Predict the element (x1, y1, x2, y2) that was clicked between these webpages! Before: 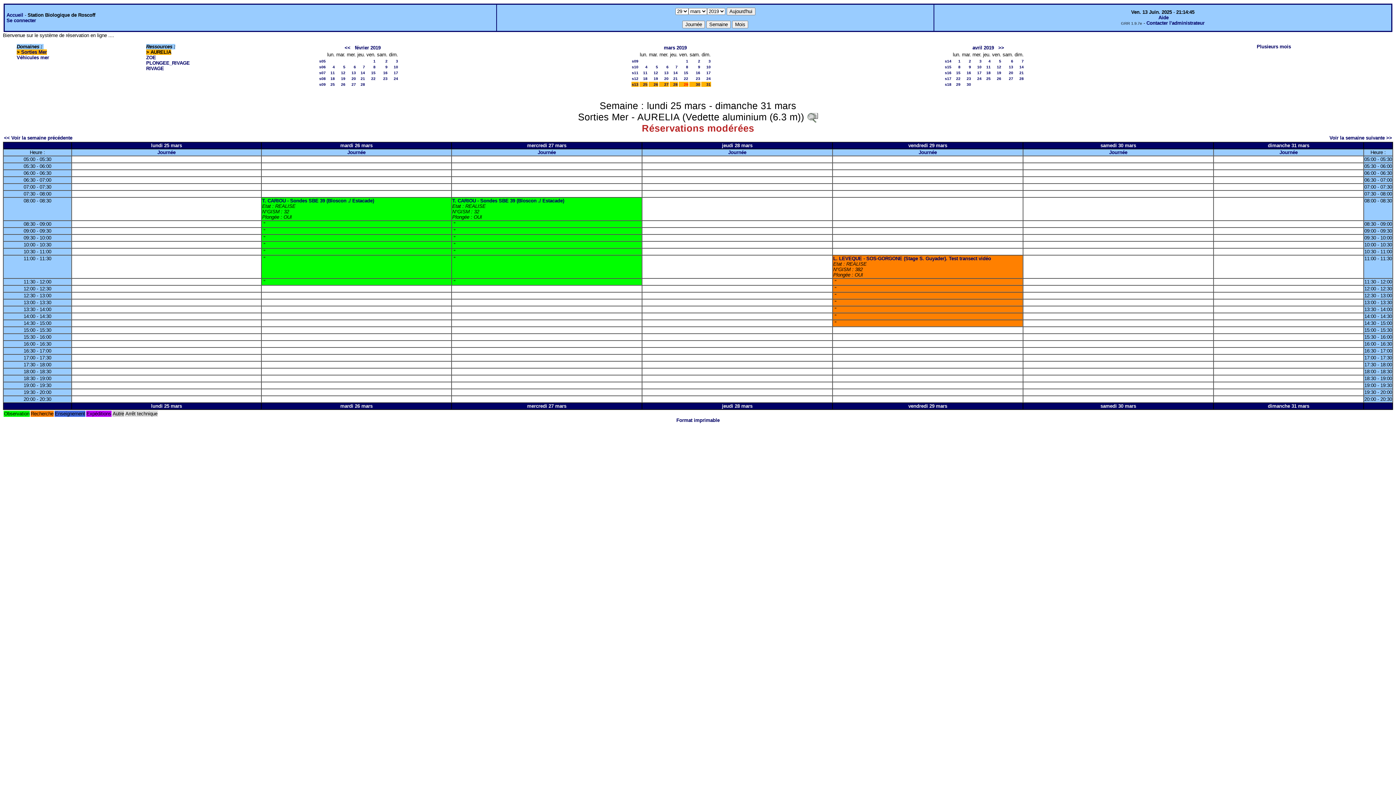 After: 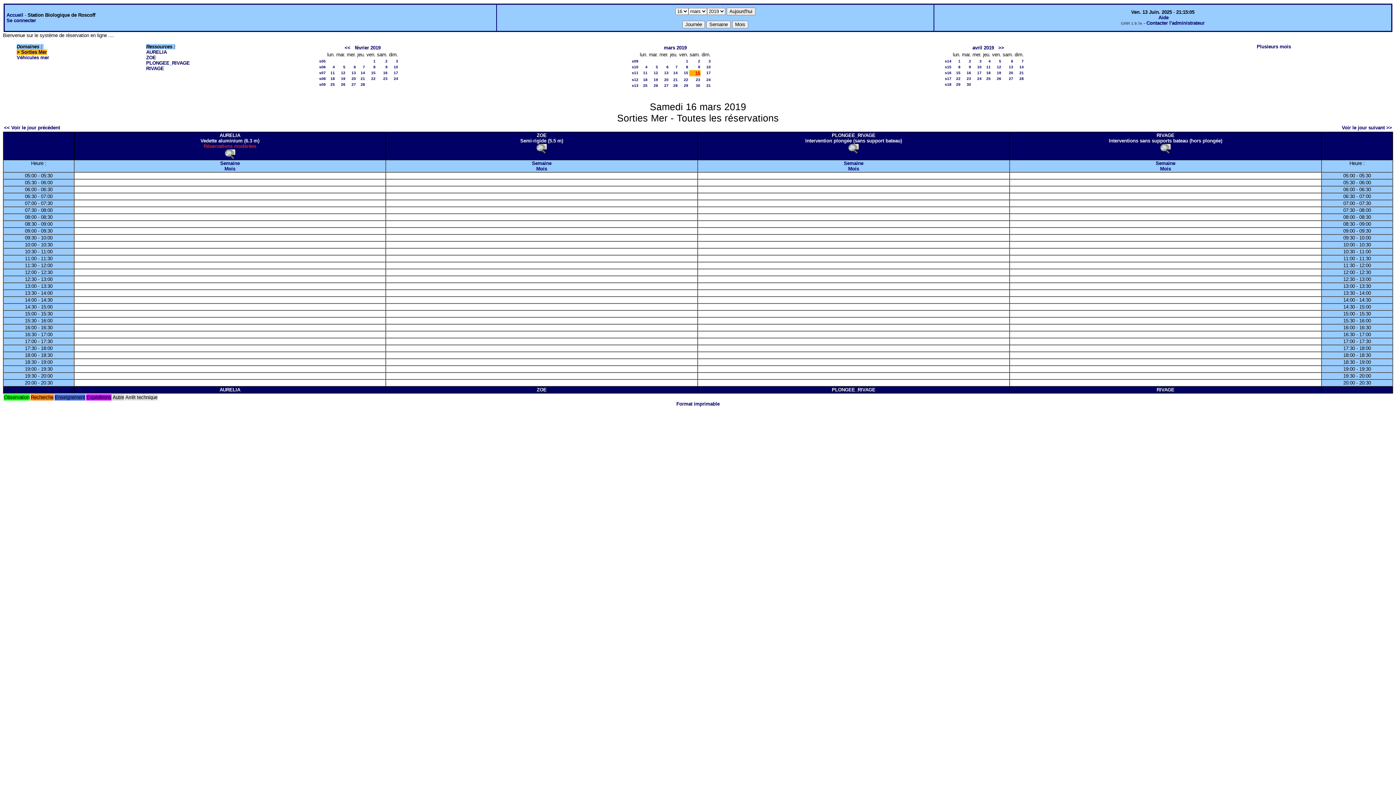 Action: bbox: (696, 70, 700, 74) label: 16